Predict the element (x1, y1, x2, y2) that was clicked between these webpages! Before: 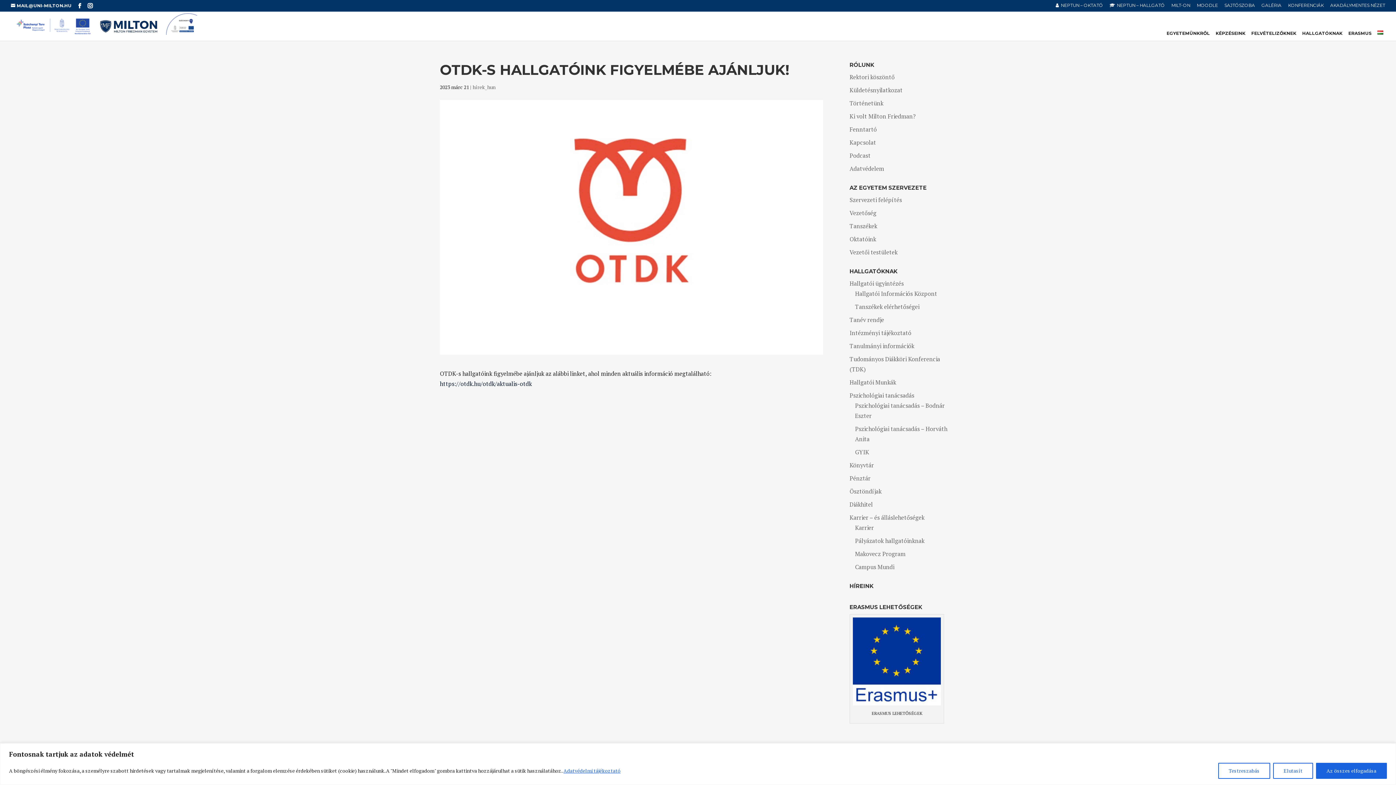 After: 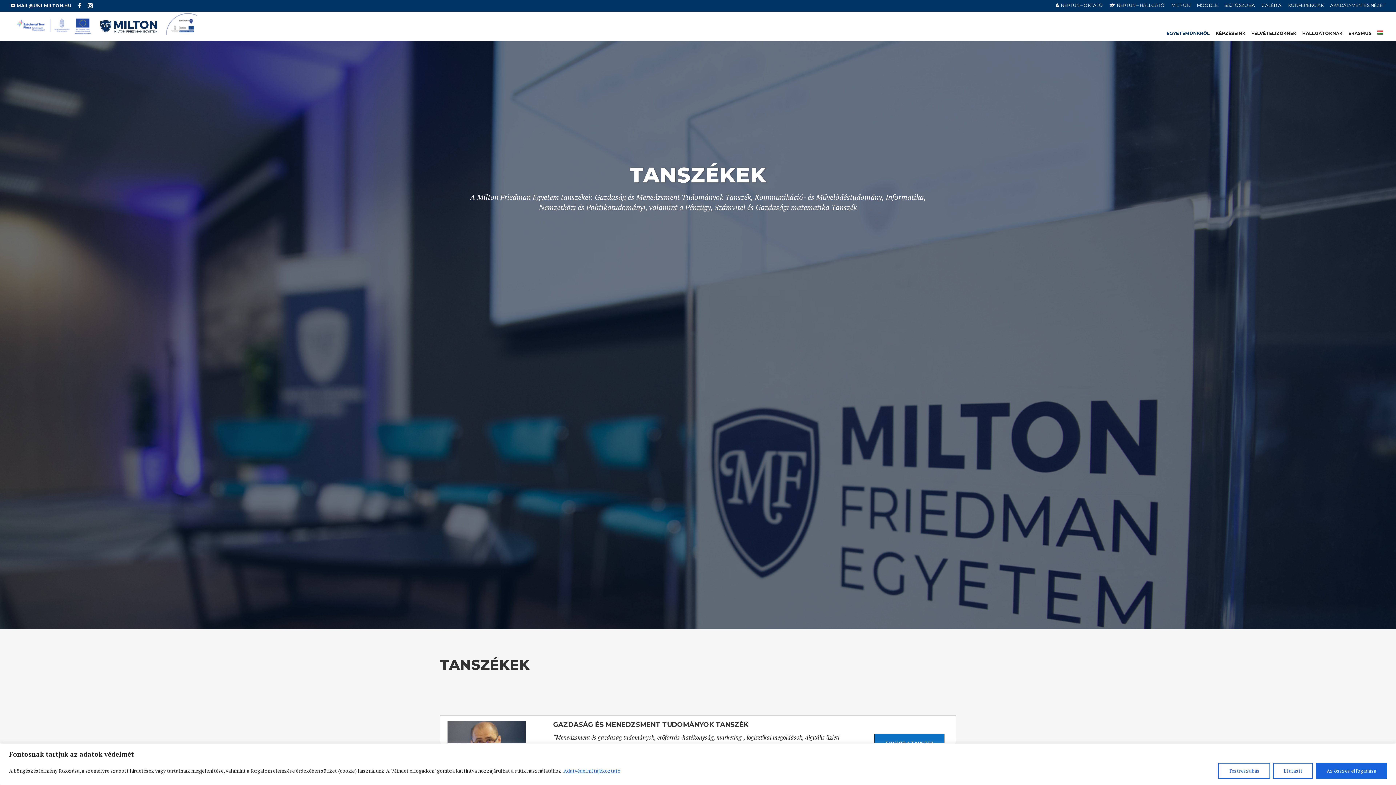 Action: label: Tanszékek bbox: (849, 222, 877, 230)